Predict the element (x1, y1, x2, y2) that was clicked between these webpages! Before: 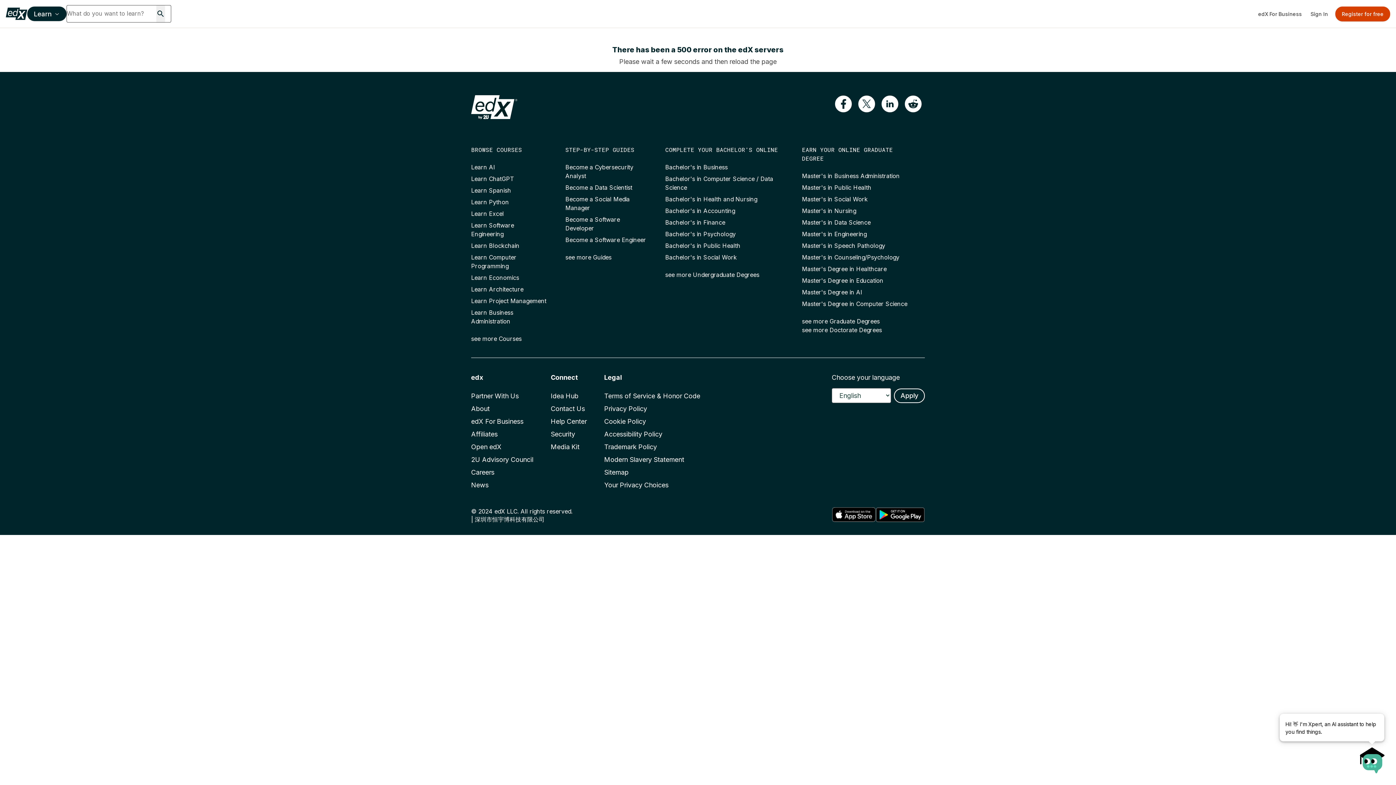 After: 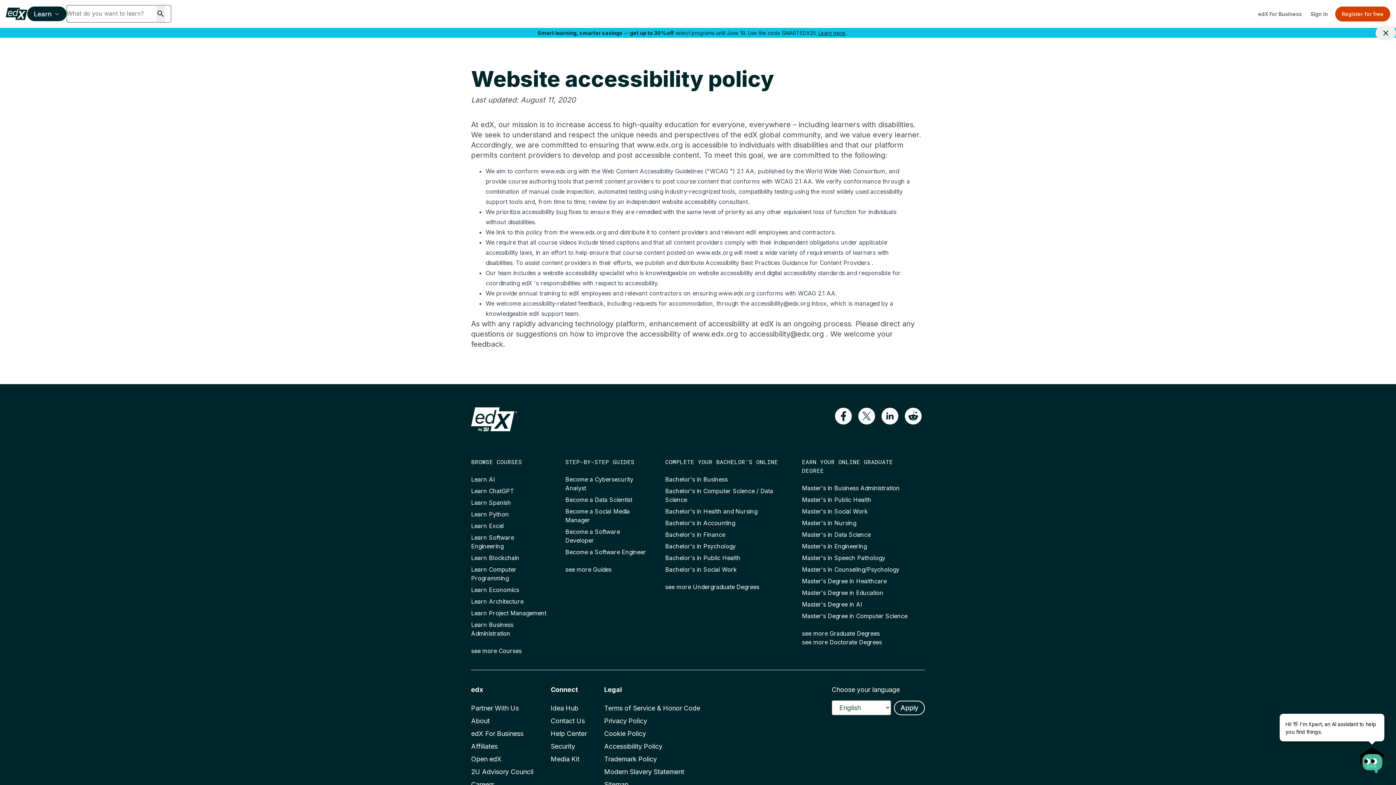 Action: bbox: (604, 430, 662, 438) label: Accessibility Policy